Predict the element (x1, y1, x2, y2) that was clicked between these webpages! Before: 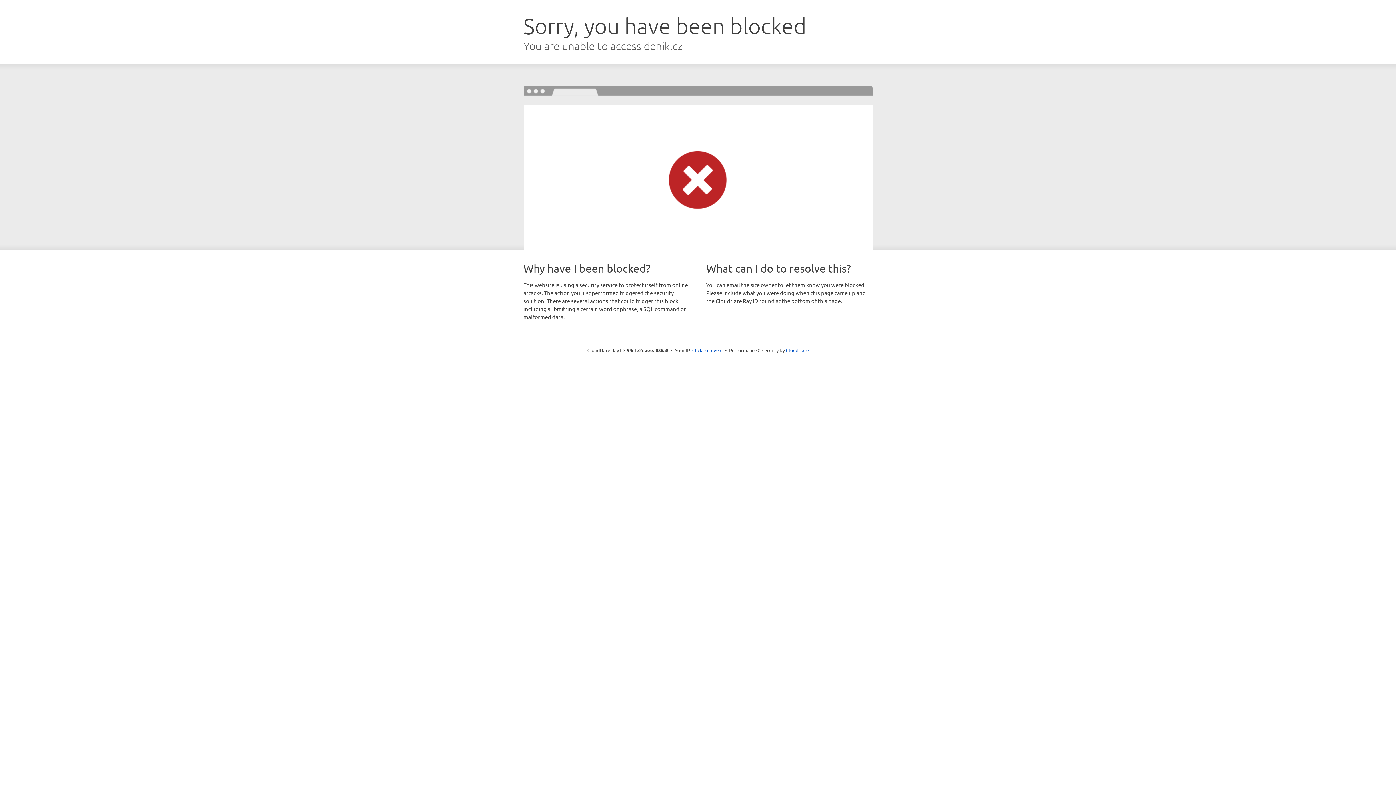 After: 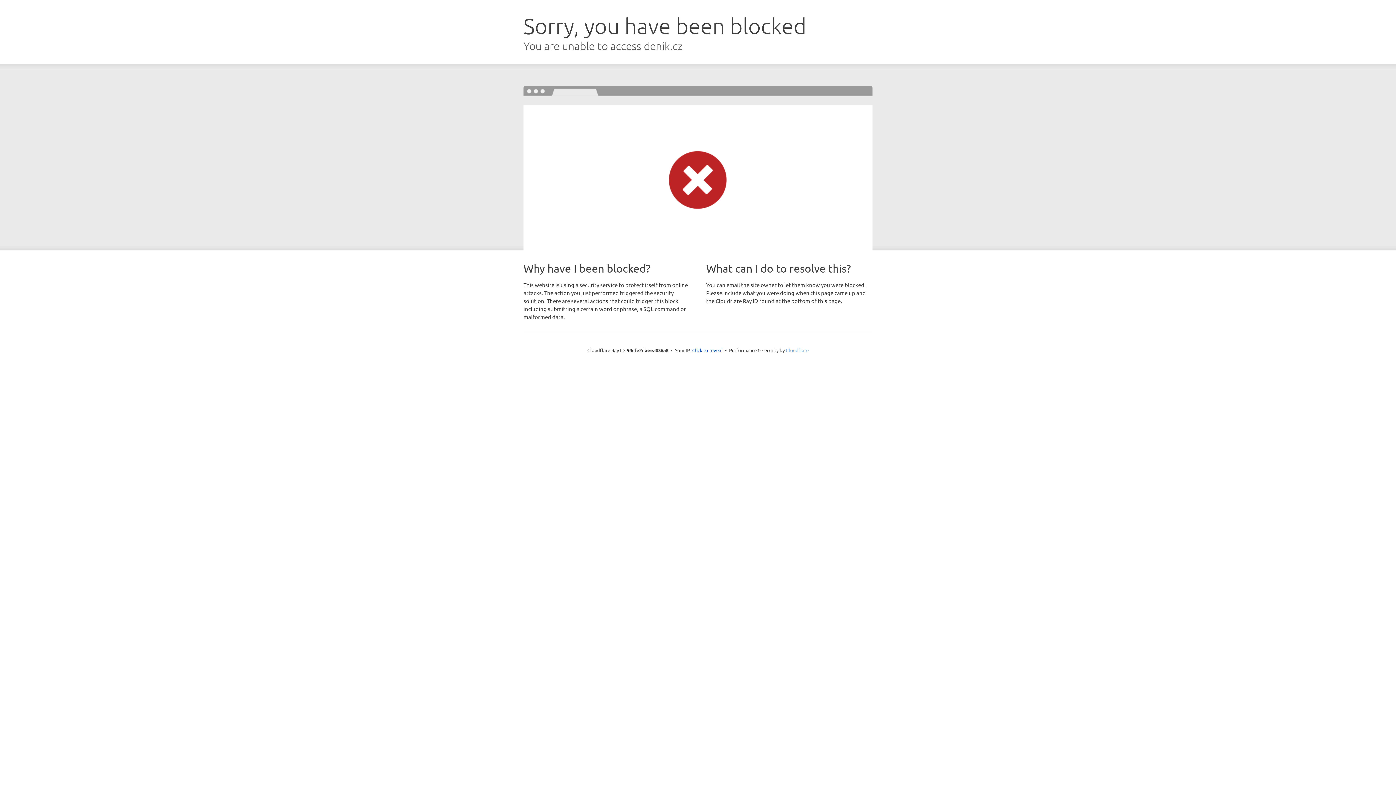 Action: label: Cloudflare bbox: (786, 347, 808, 353)